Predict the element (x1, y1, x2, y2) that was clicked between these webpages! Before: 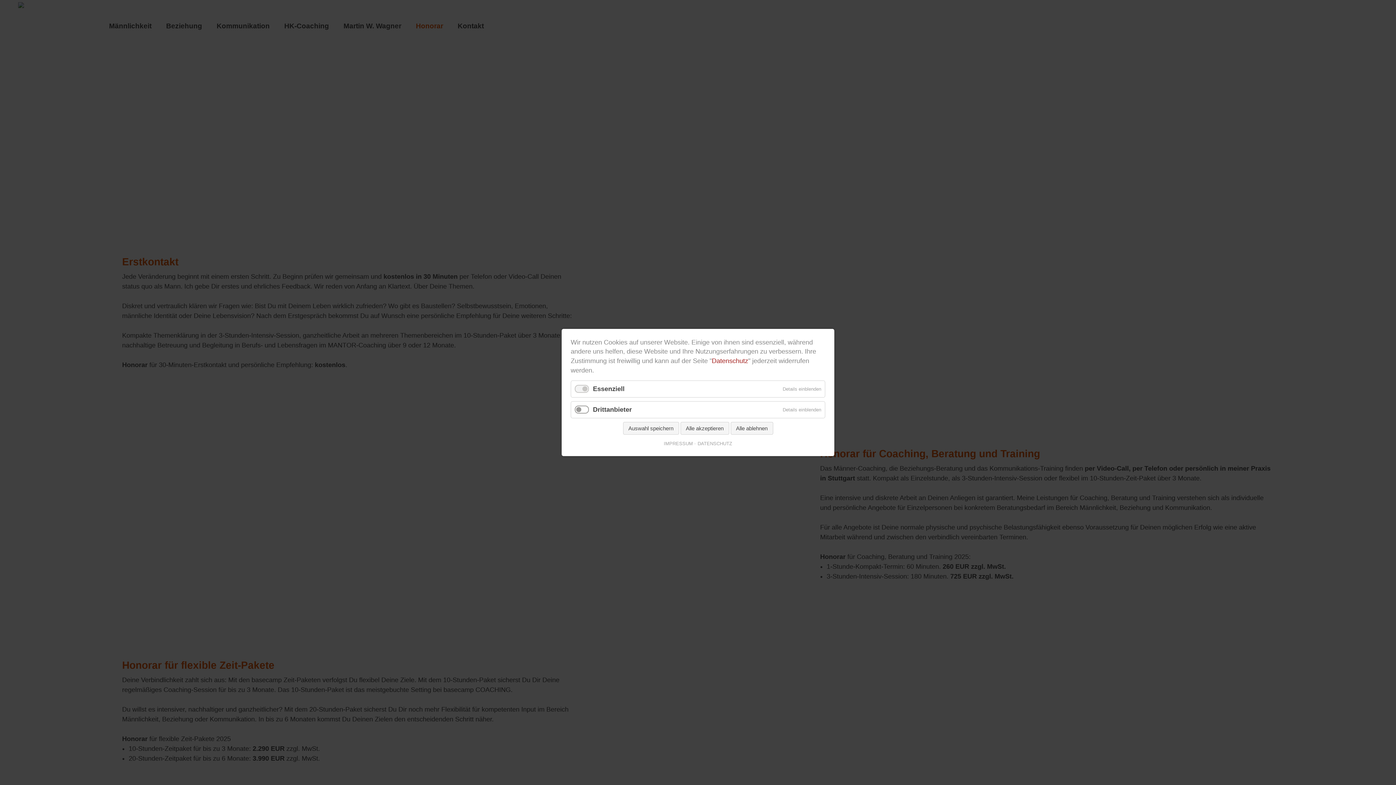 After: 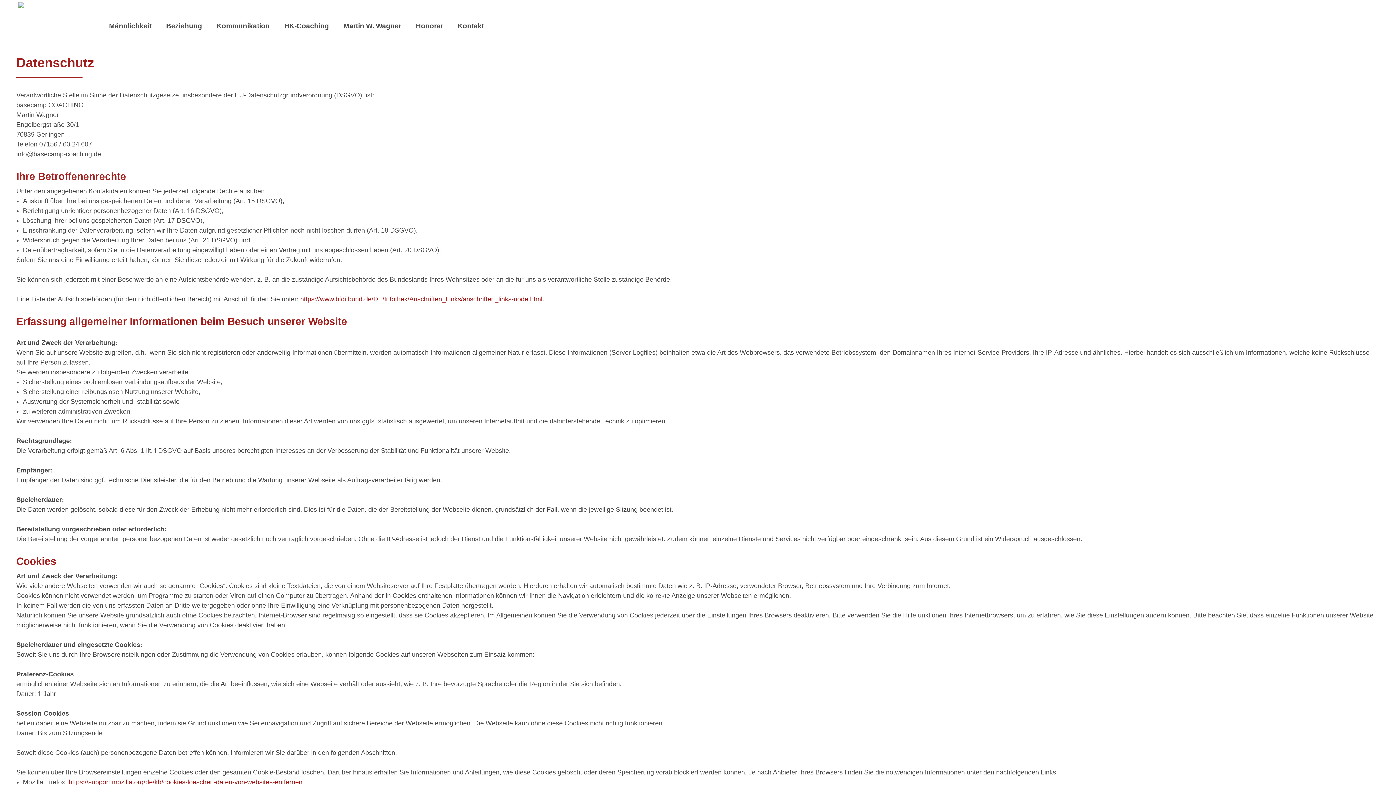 Action: bbox: (694, 440, 732, 447) label: DATENSCHUTZ